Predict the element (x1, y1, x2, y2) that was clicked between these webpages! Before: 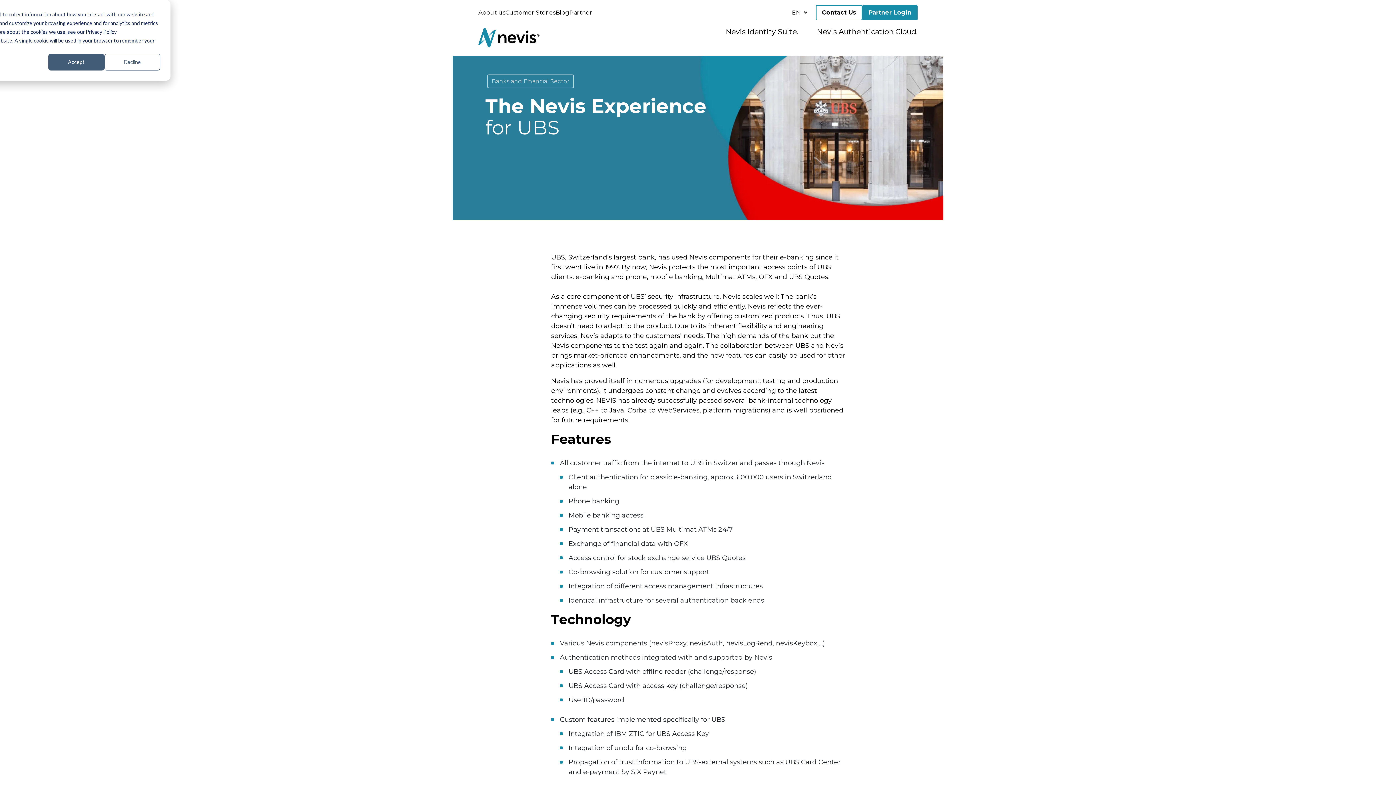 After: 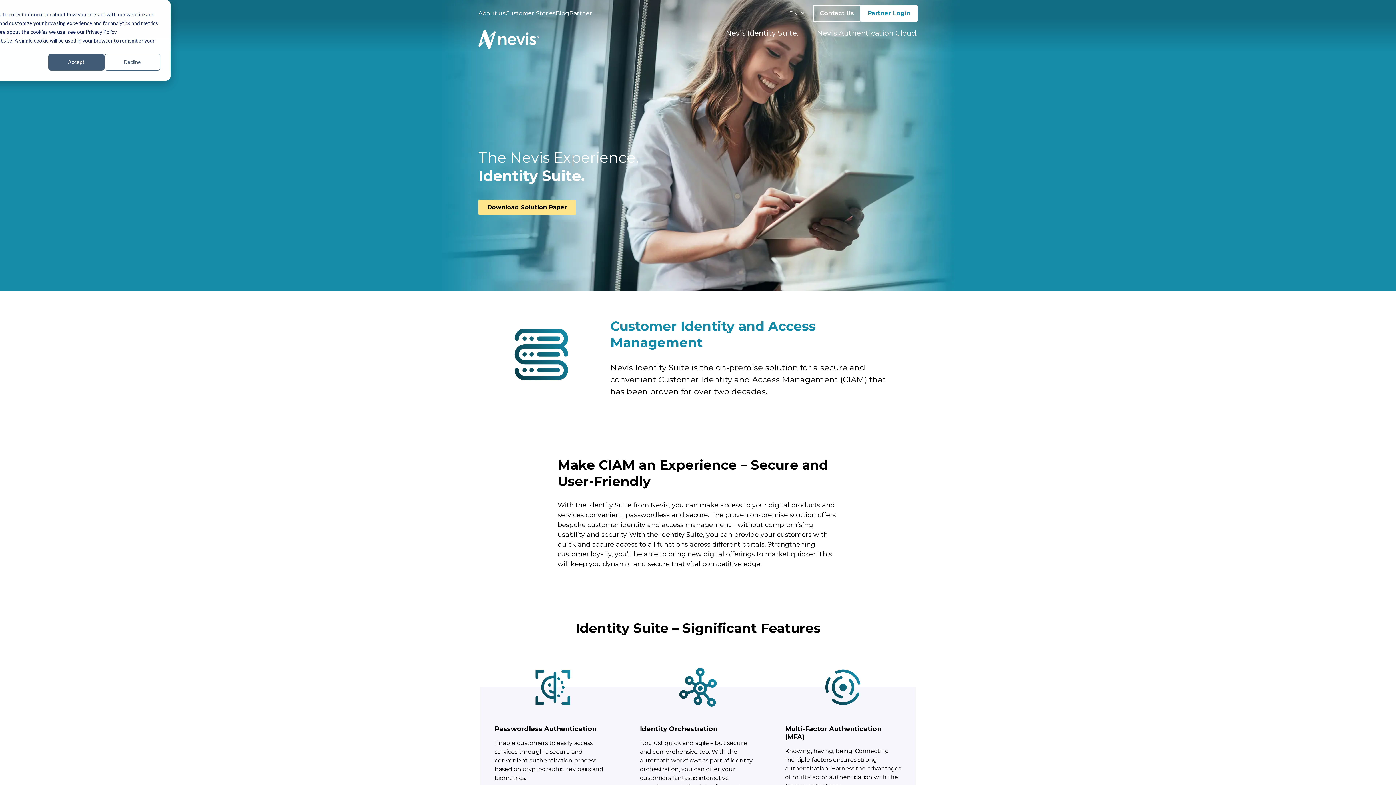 Action: bbox: (725, 25, 798, 50) label: Nevis Identity Suite.